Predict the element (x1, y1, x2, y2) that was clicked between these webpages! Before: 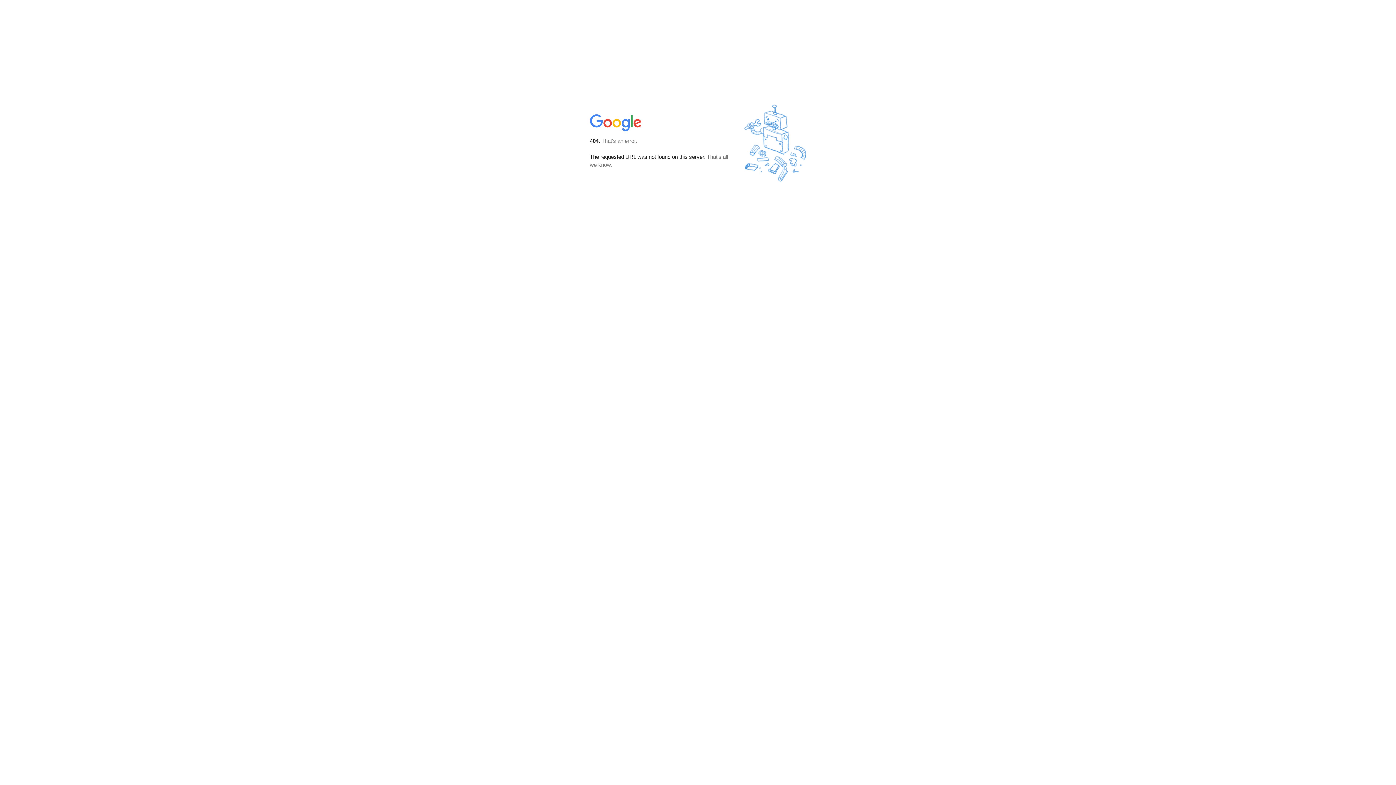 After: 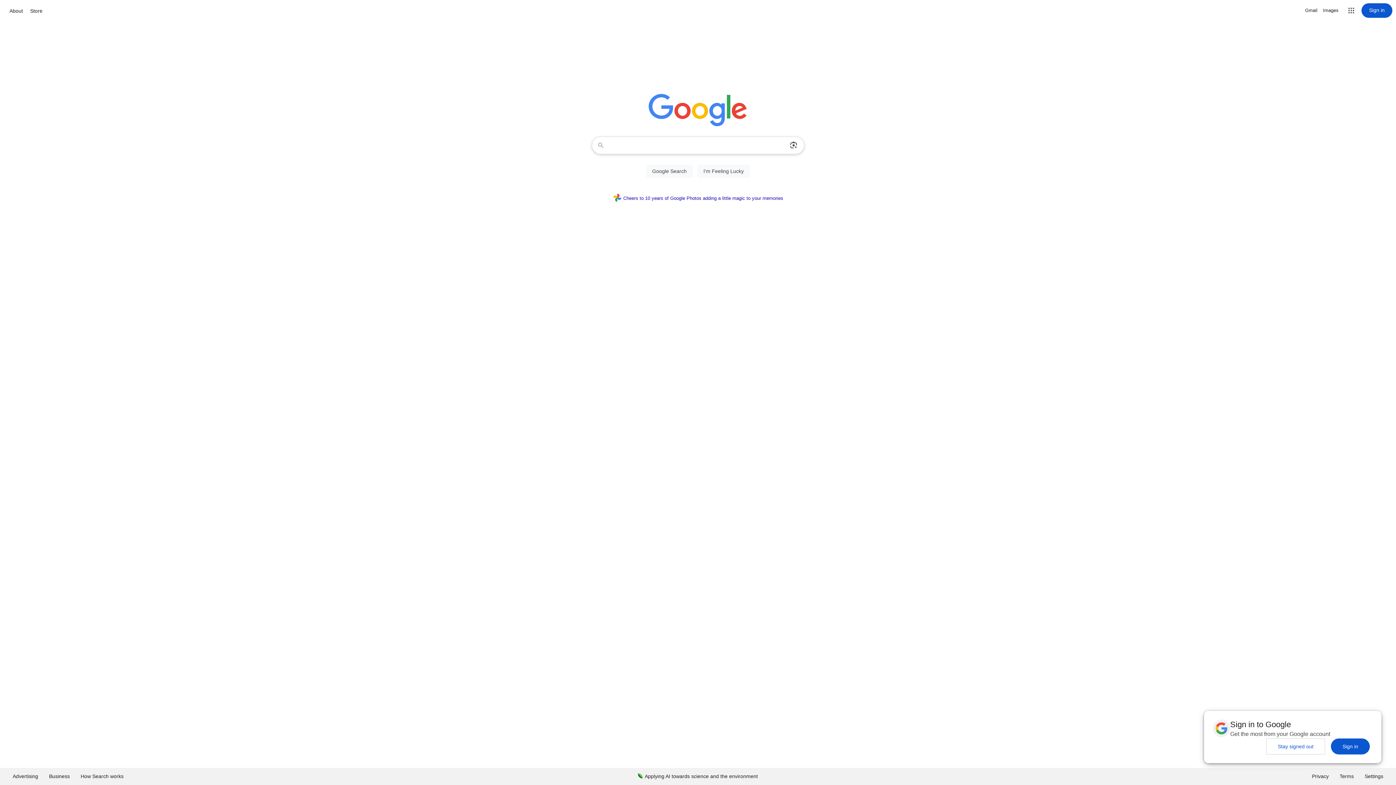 Action: bbox: (590, 127, 642, 134)